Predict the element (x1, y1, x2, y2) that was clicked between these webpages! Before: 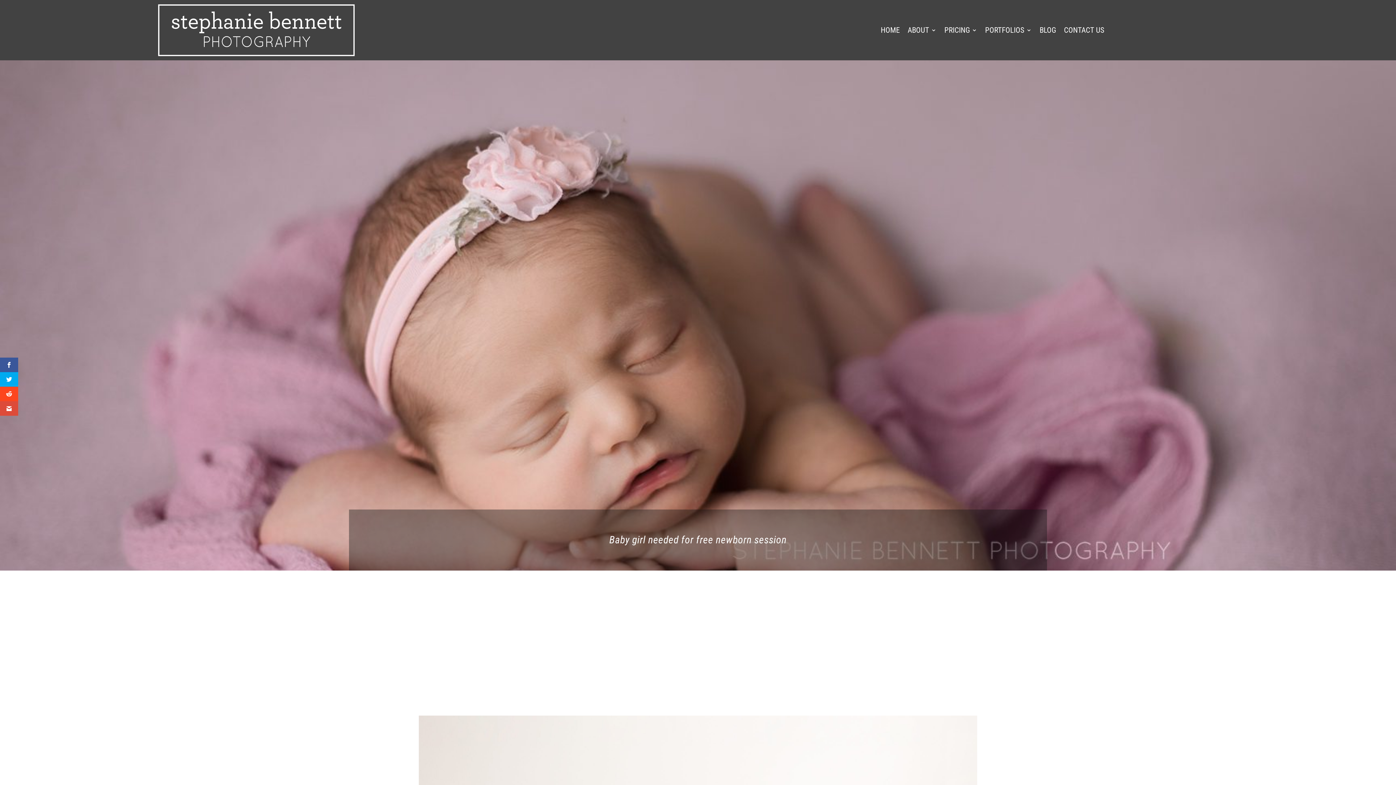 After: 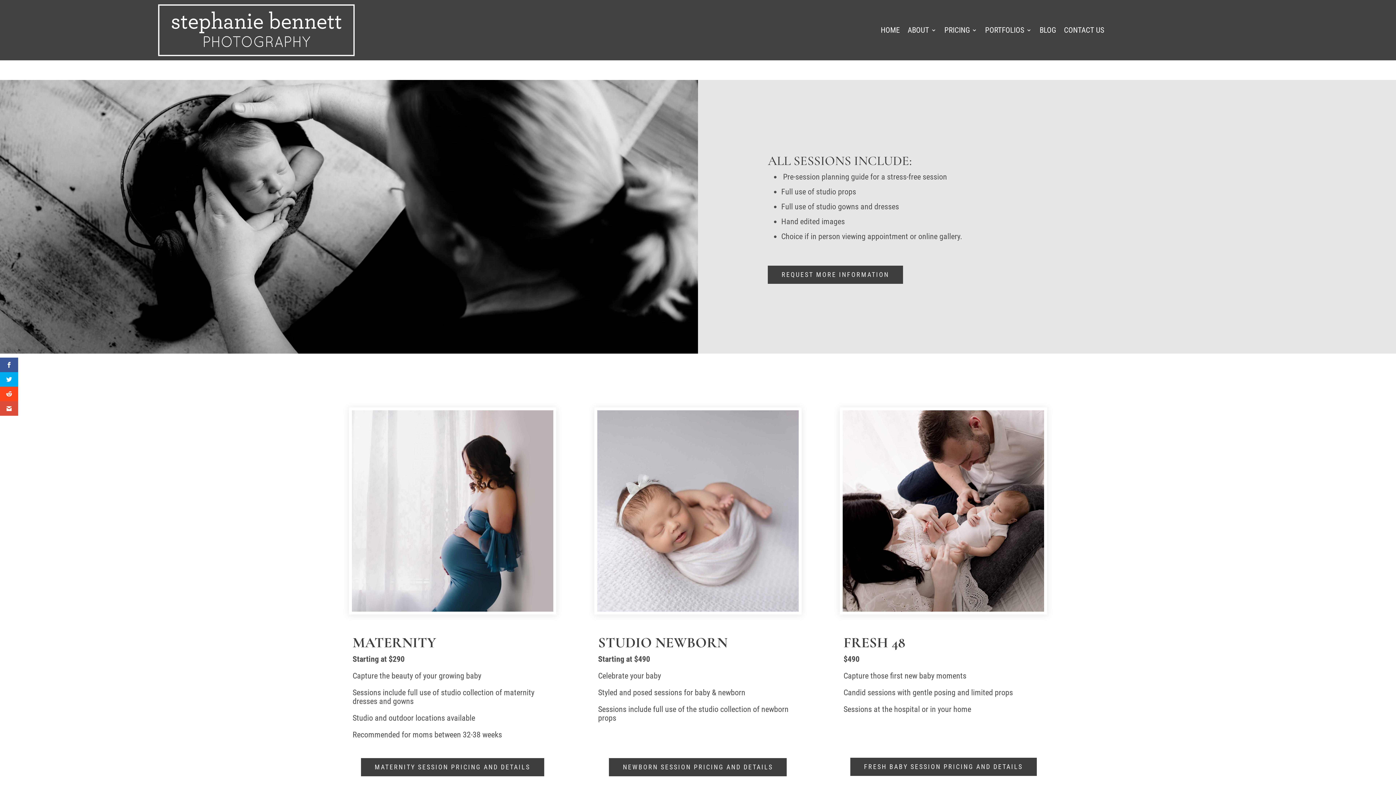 Action: bbox: (944, 27, 977, 35) label: PRICING